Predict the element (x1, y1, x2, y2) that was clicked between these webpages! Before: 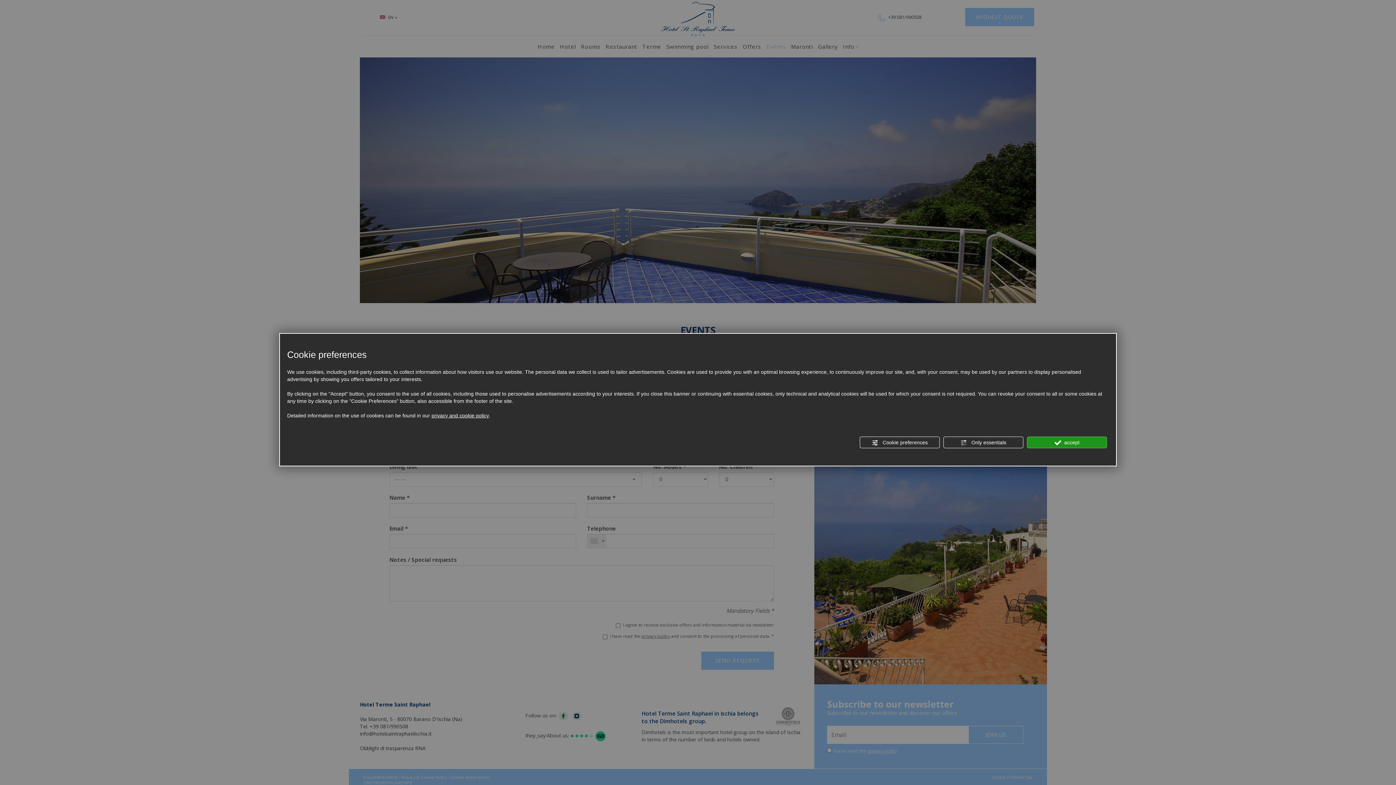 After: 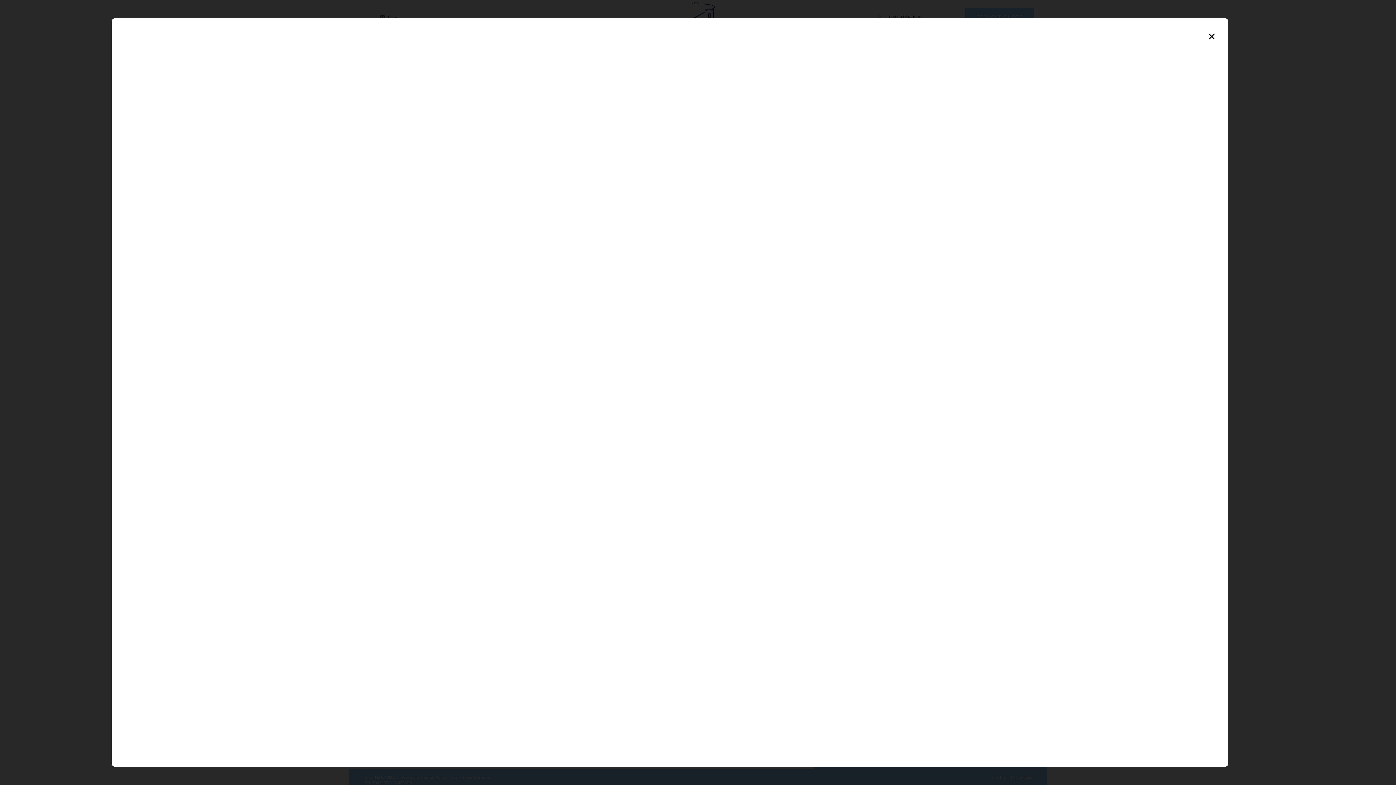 Action: bbox: (431, 412, 489, 419) label: privacy and cookie policy